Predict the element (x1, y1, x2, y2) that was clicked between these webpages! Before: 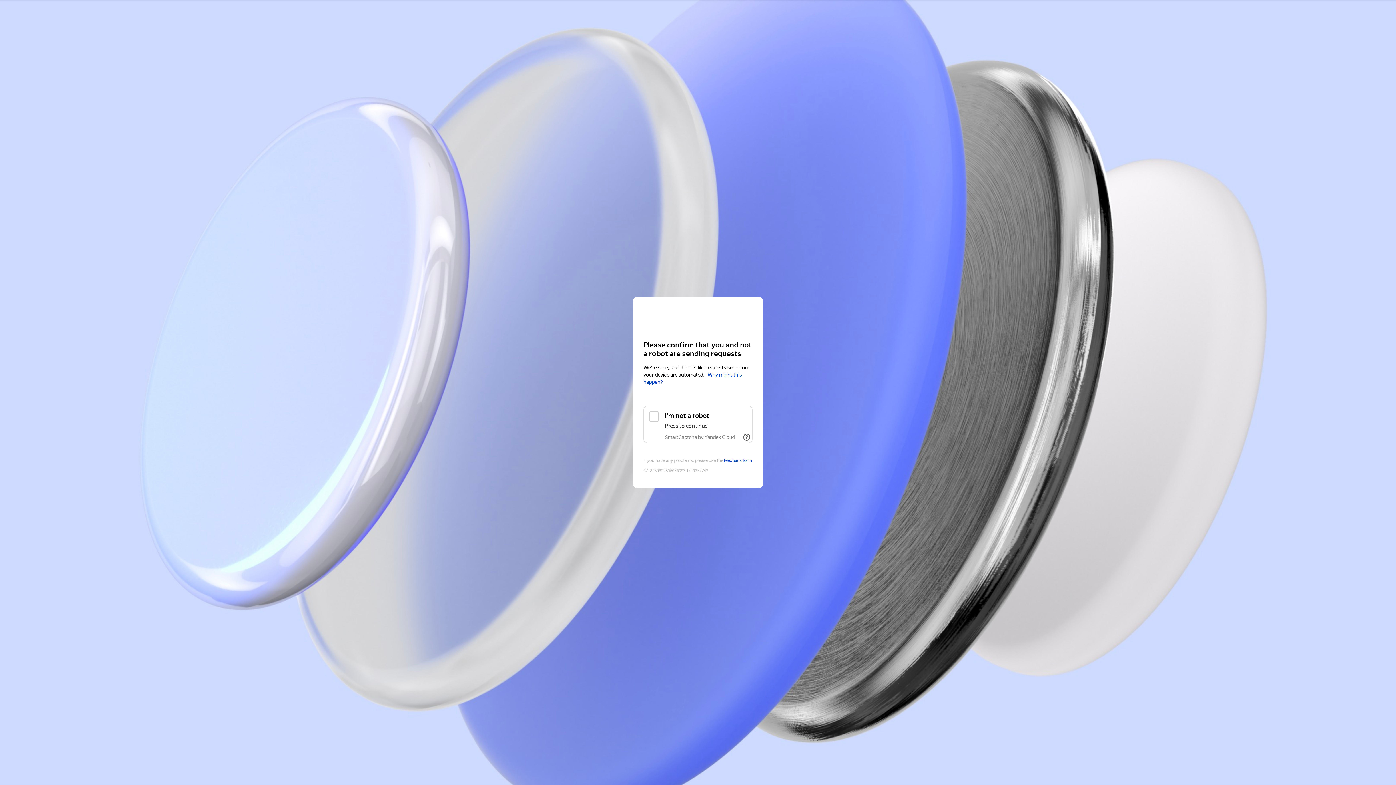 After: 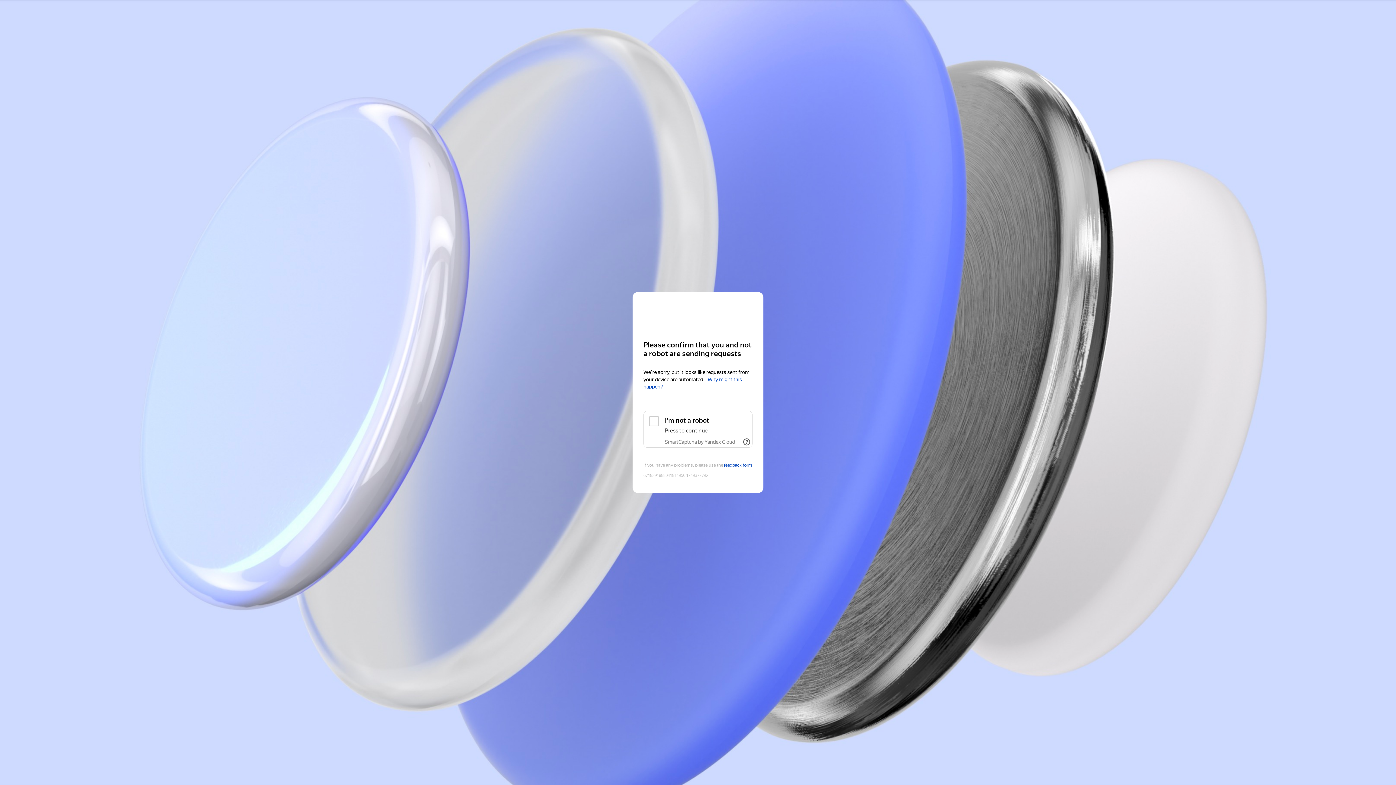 Action: label: Yandex Cloud bbox: (643, 311, 752, 324)